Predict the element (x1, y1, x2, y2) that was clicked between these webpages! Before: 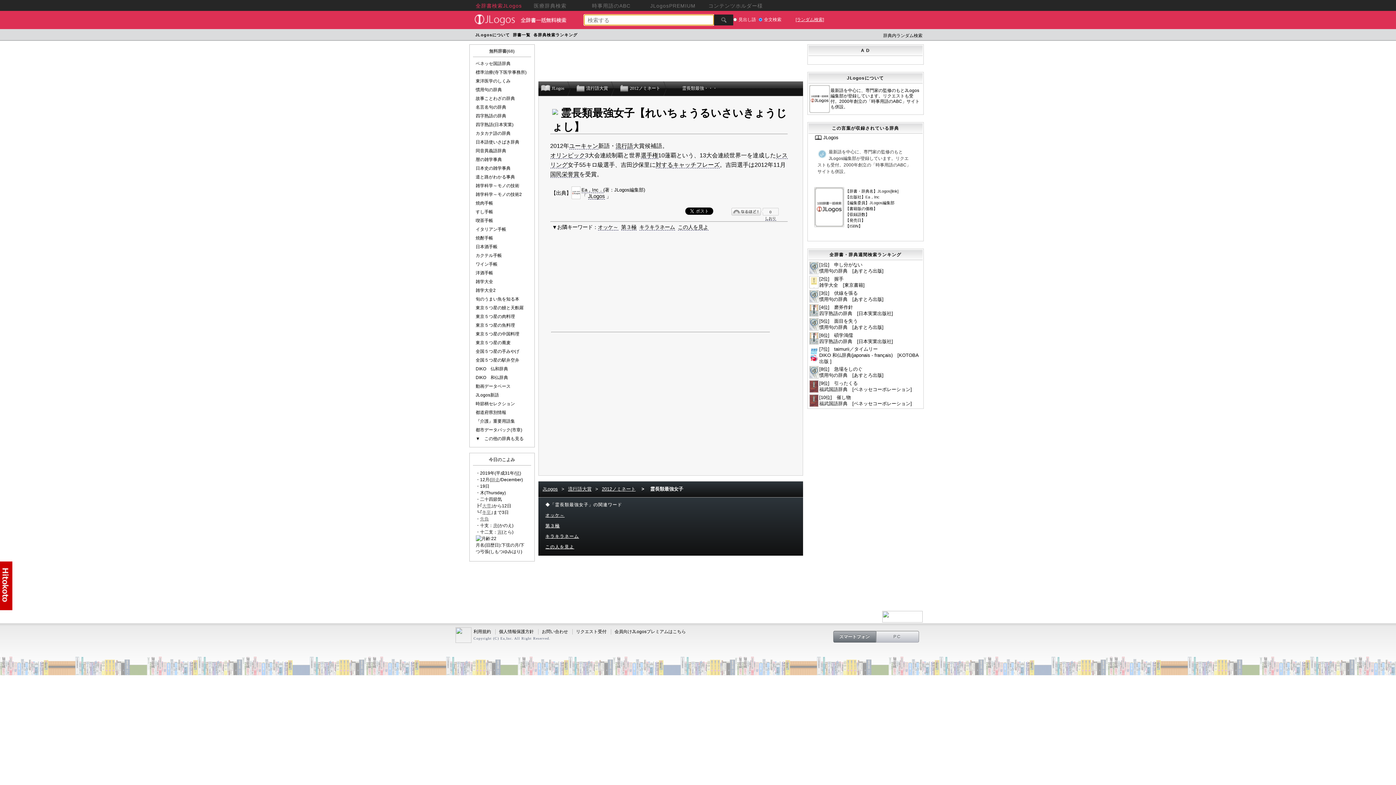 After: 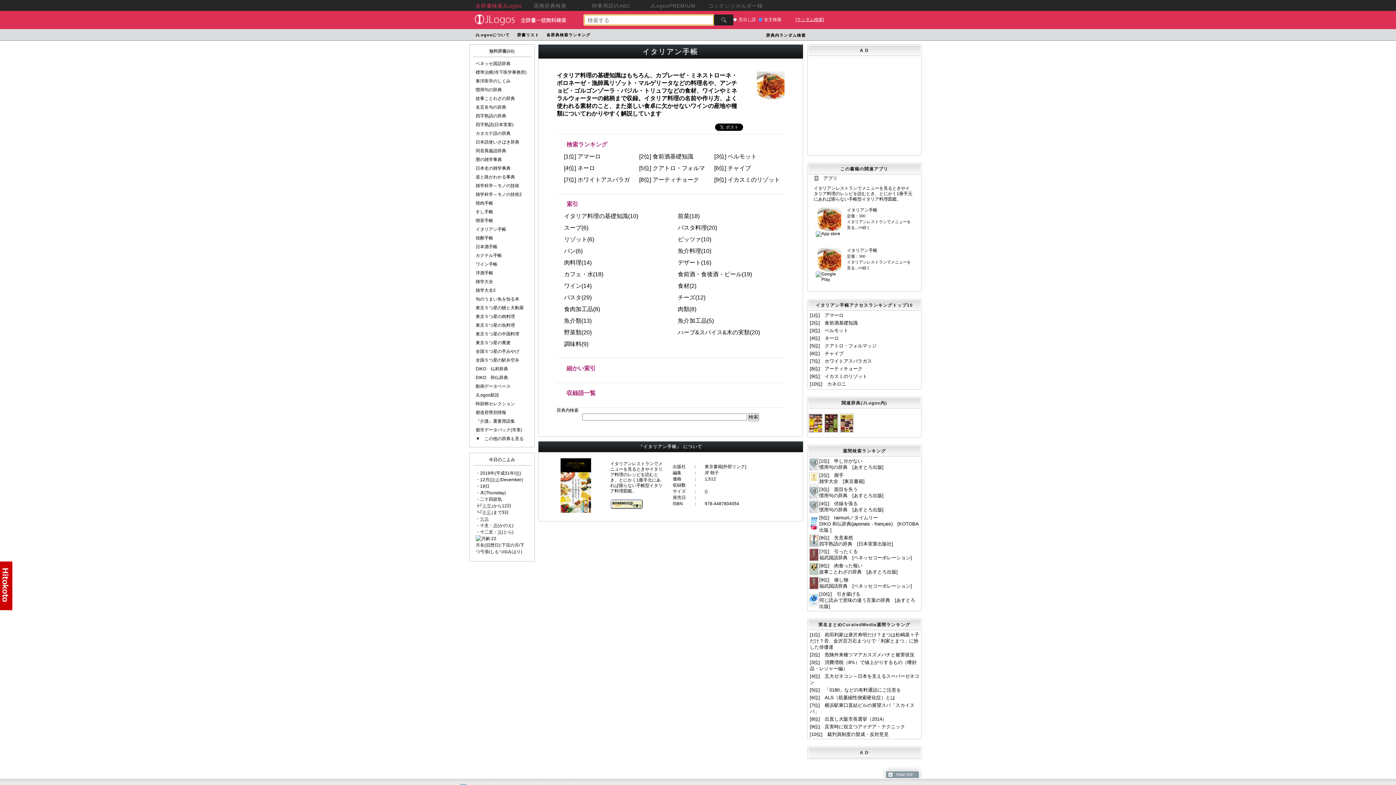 Action: label: イタリアン手帳 bbox: (475, 226, 506, 232)